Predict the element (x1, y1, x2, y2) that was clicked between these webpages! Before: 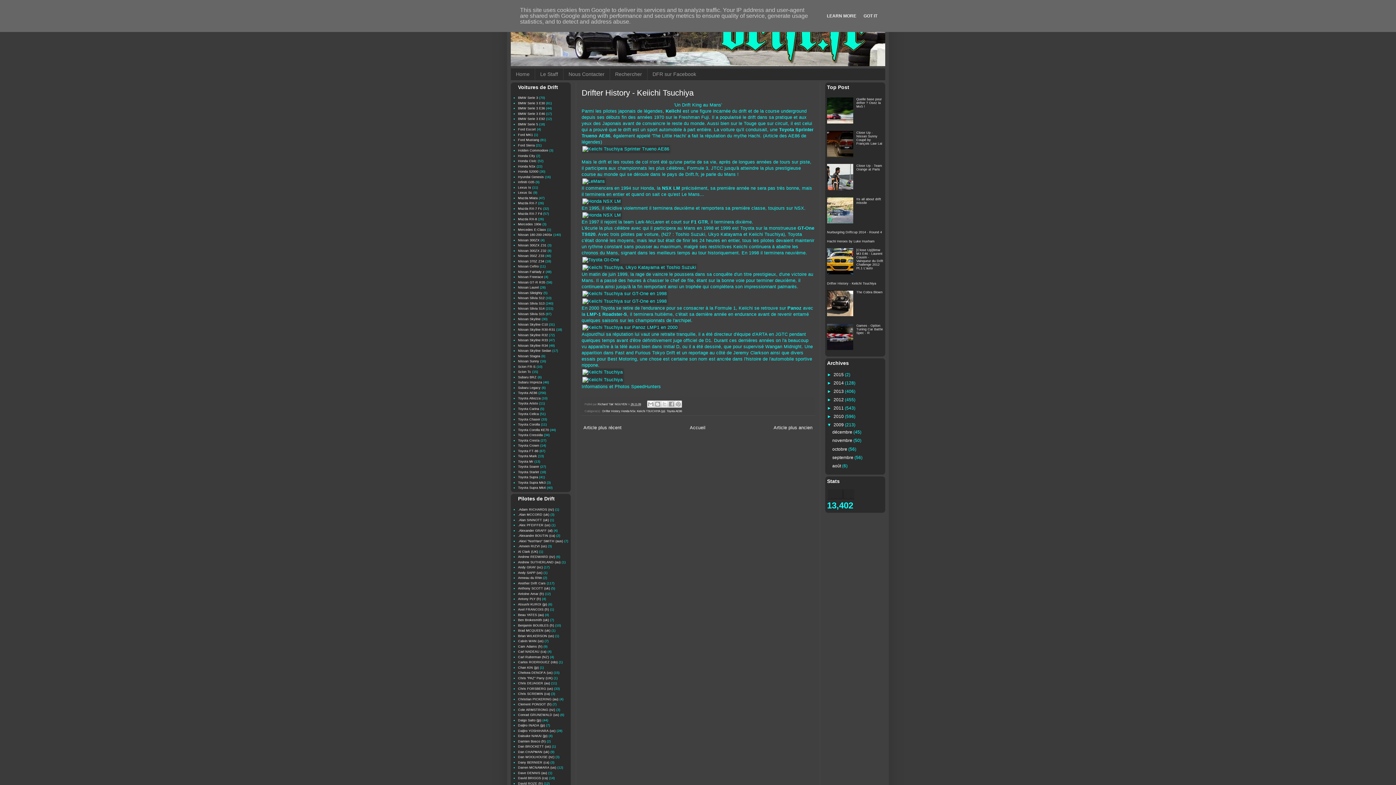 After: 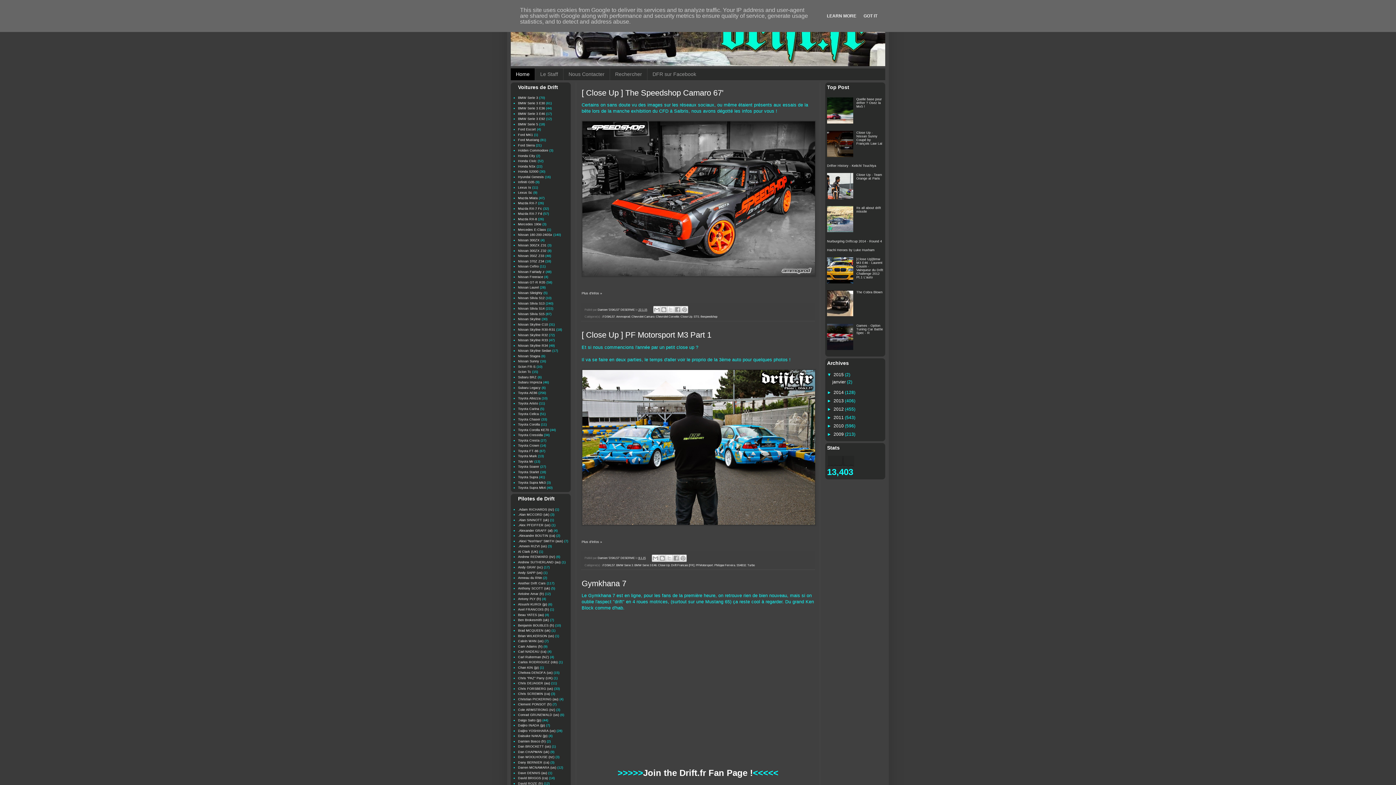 Action: bbox: (510, 5, 885, 66)